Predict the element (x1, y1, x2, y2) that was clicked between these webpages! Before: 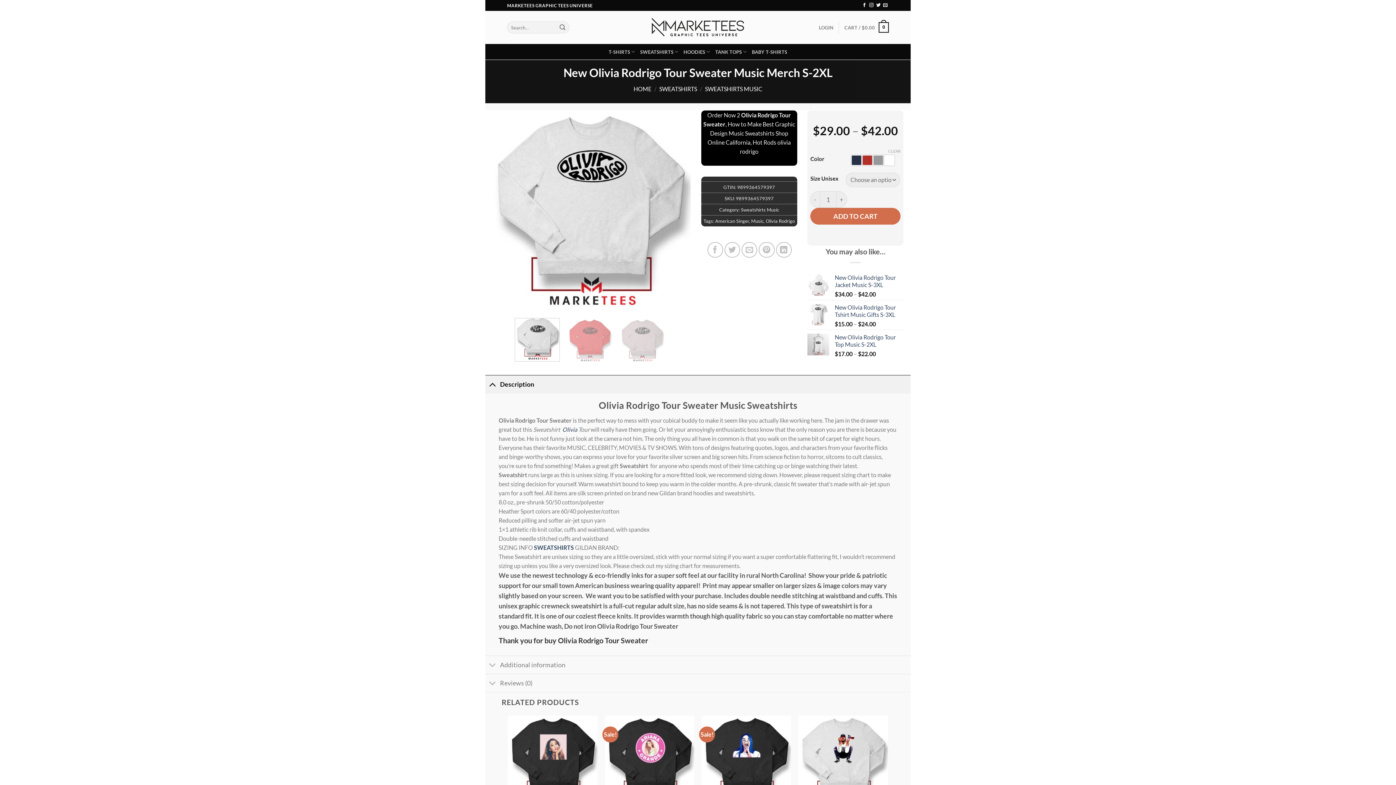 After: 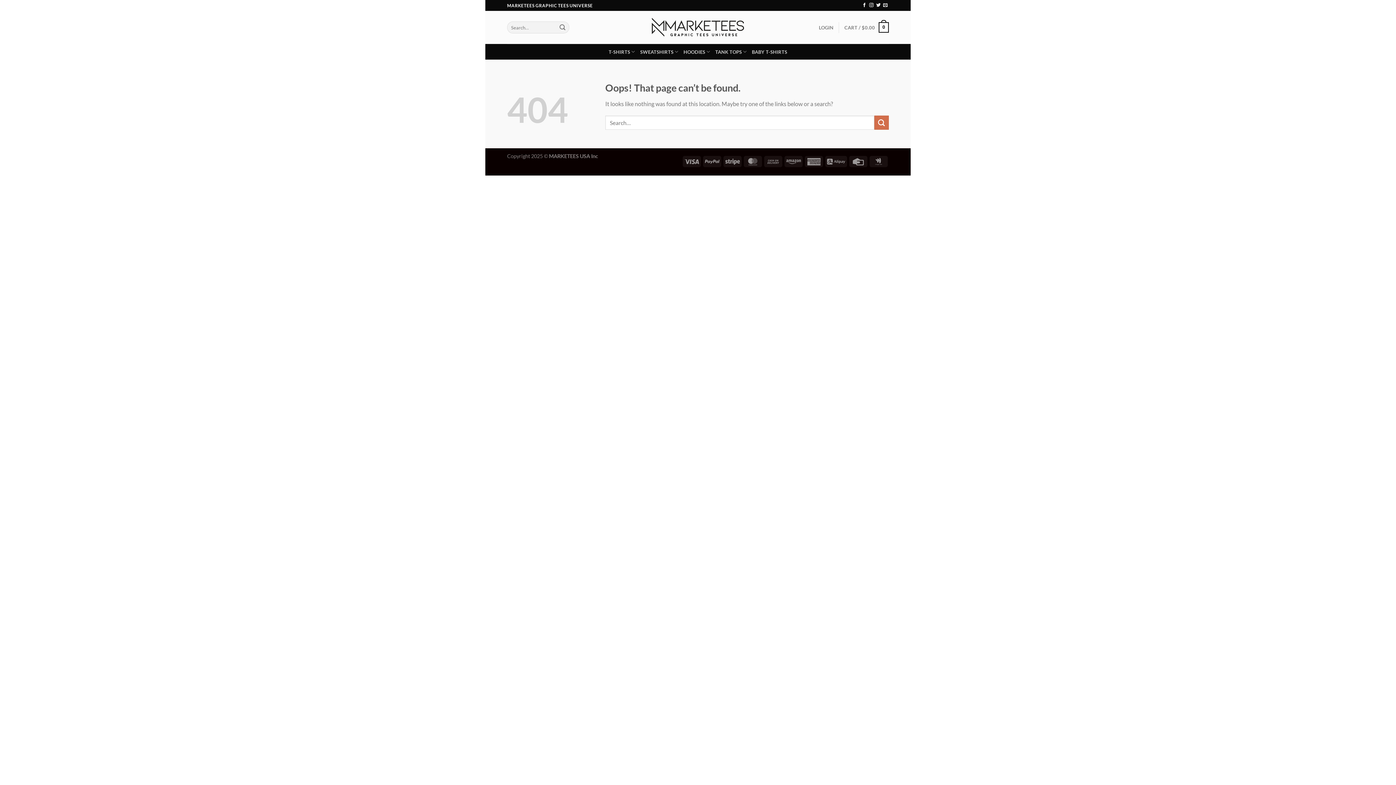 Action: label: SWEATSHIRTS bbox: (534, 544, 574, 551)